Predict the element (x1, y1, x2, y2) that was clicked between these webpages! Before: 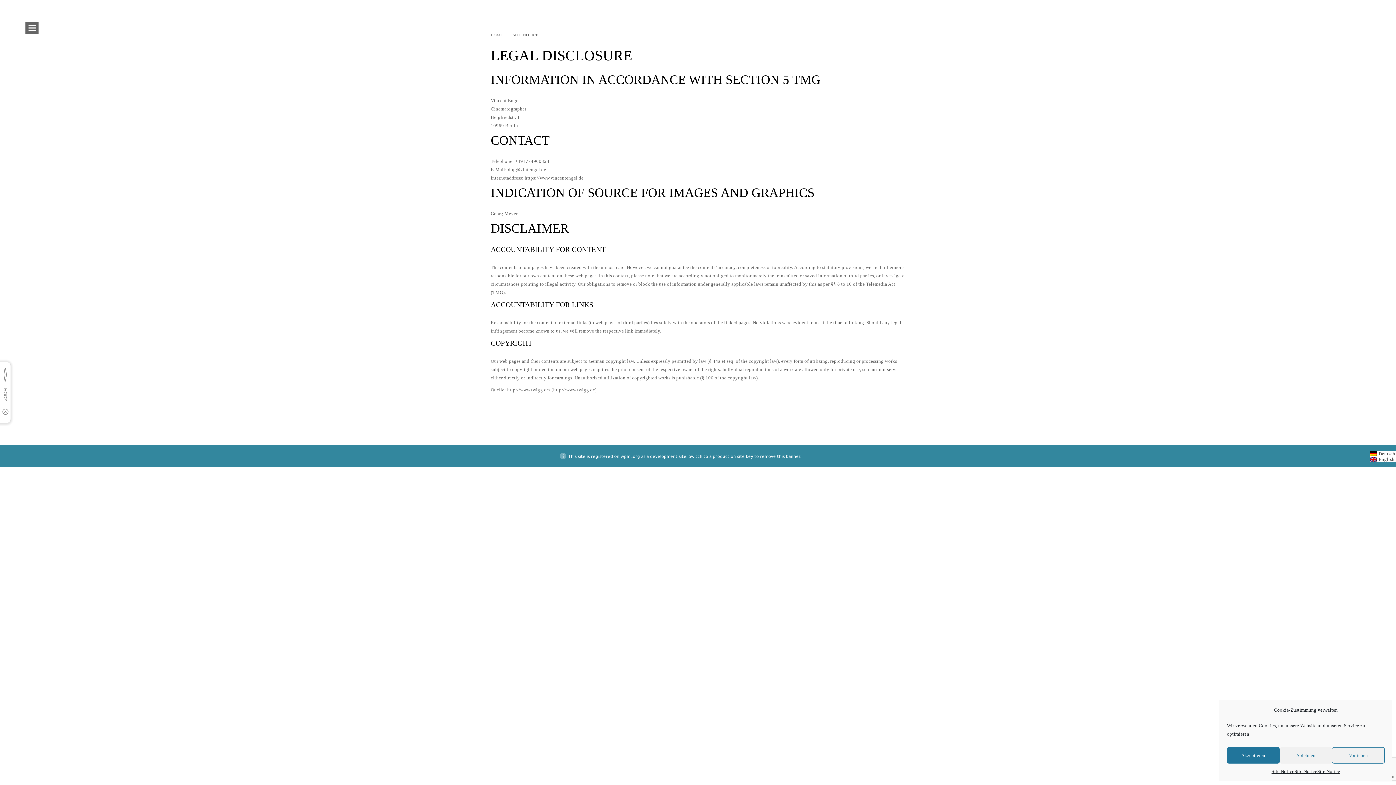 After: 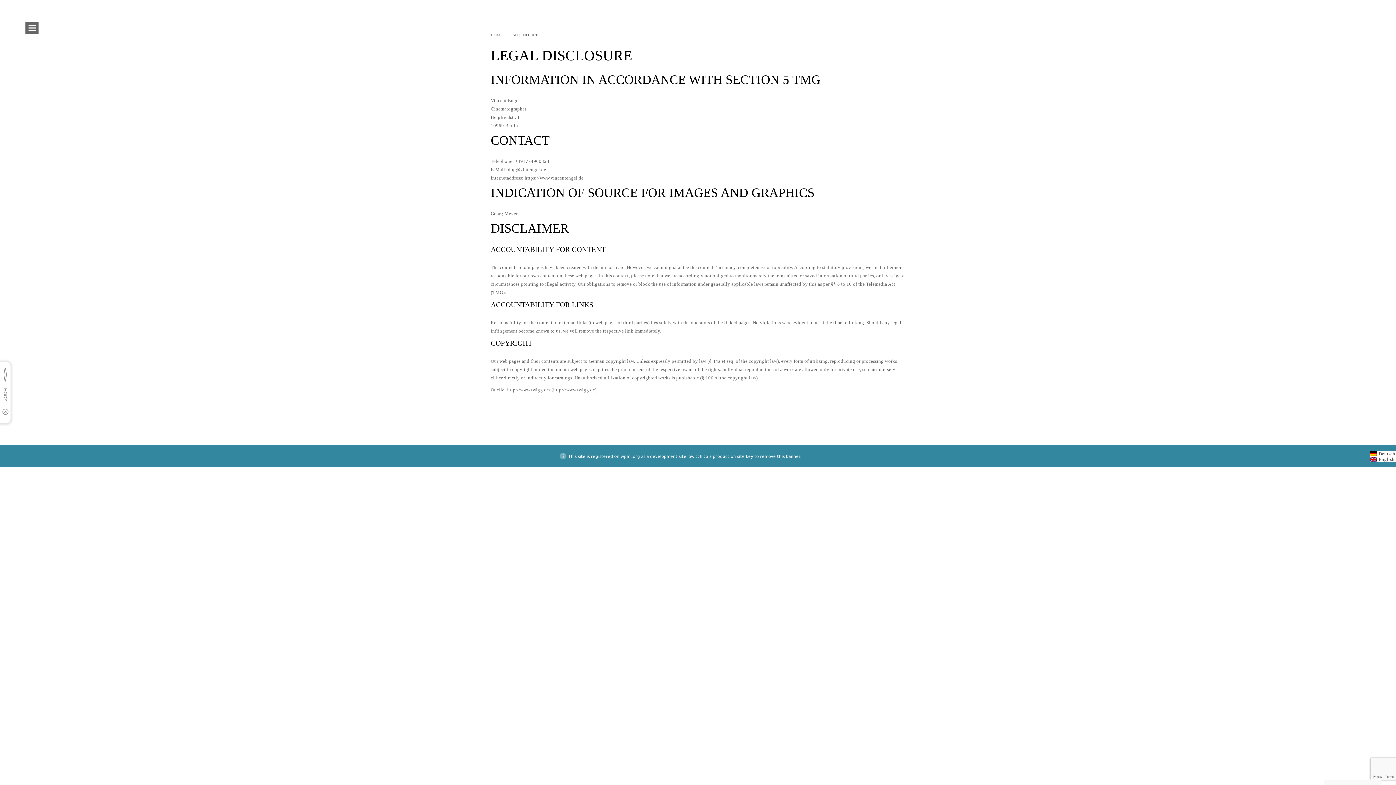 Action: bbox: (1227, 747, 1279, 764) label: Akzeptieren